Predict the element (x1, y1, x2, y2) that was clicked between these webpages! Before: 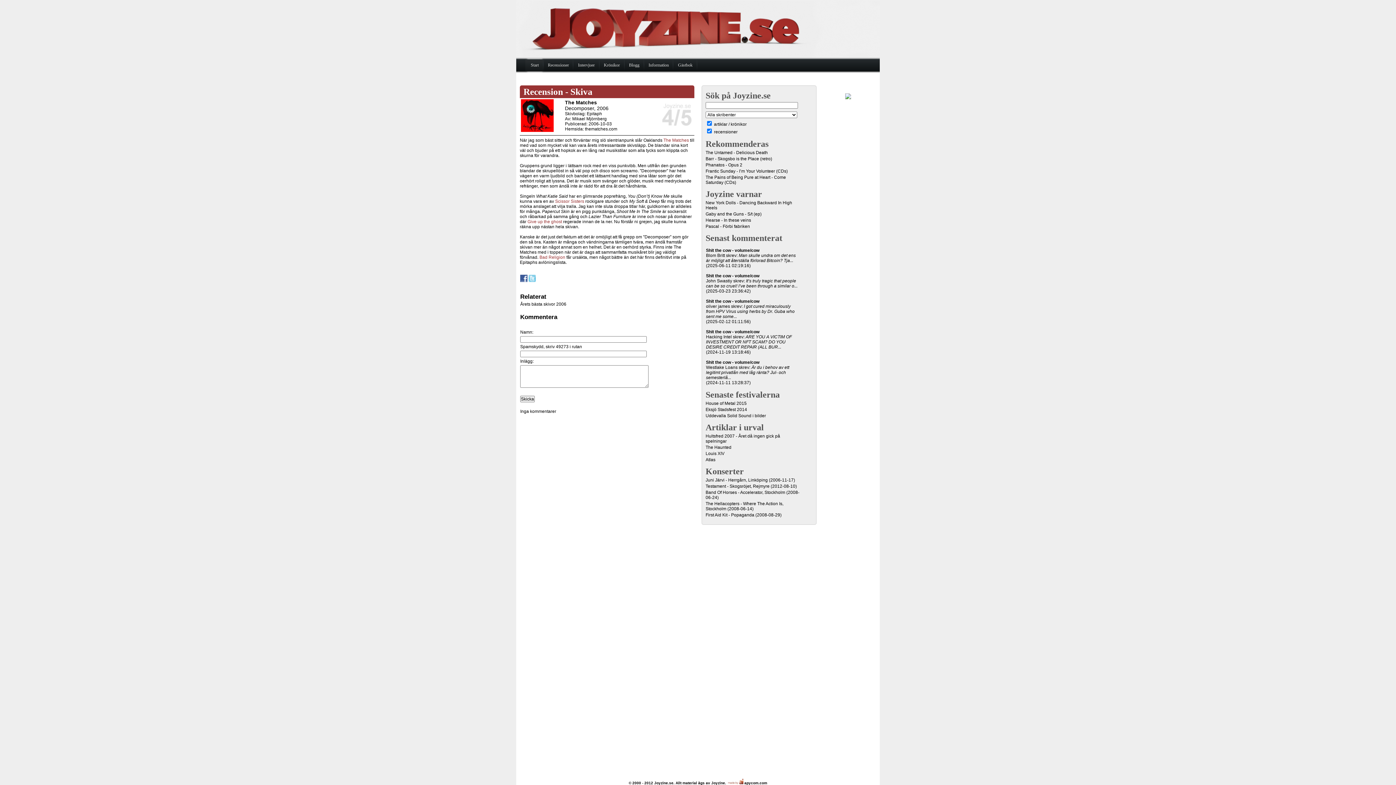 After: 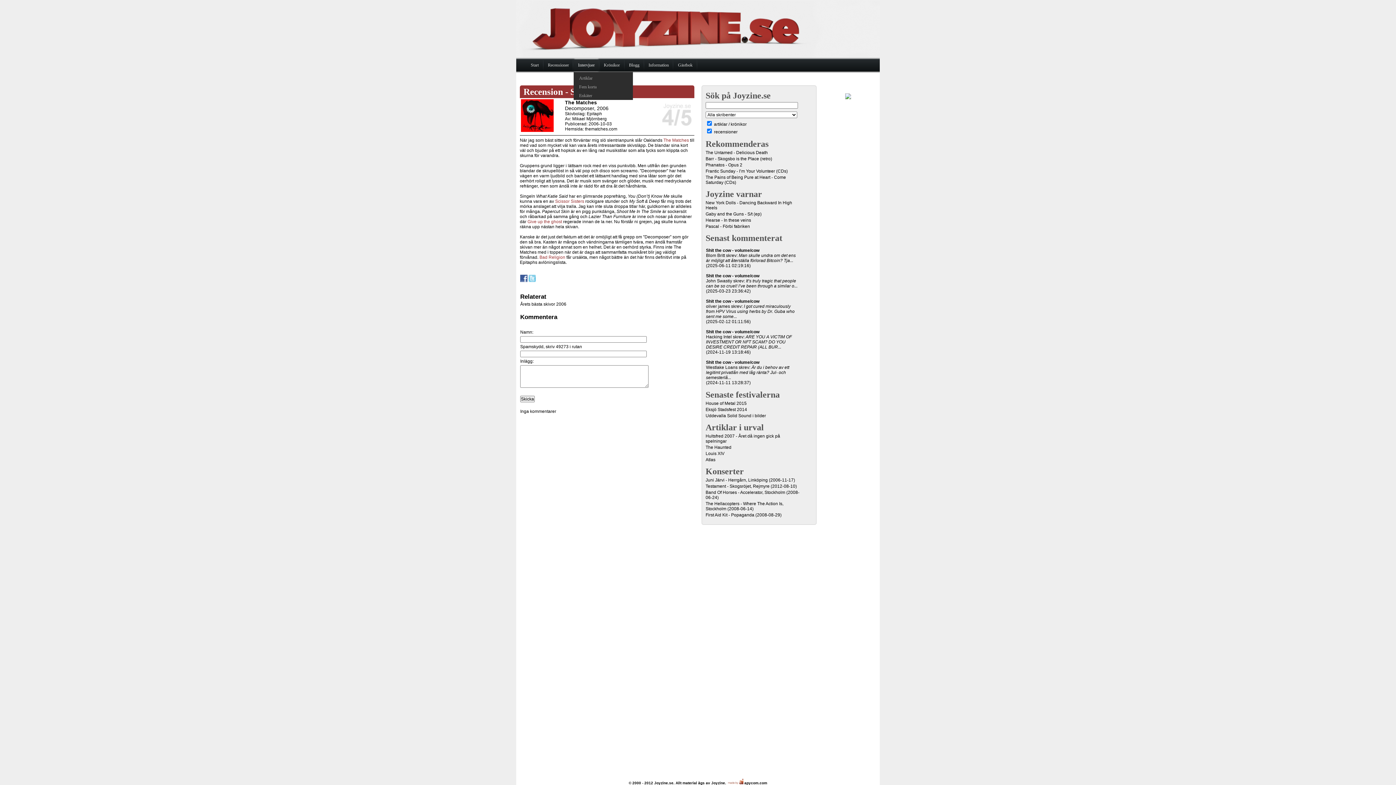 Action: bbox: (574, 57, 598, 72) label: Intervjuer